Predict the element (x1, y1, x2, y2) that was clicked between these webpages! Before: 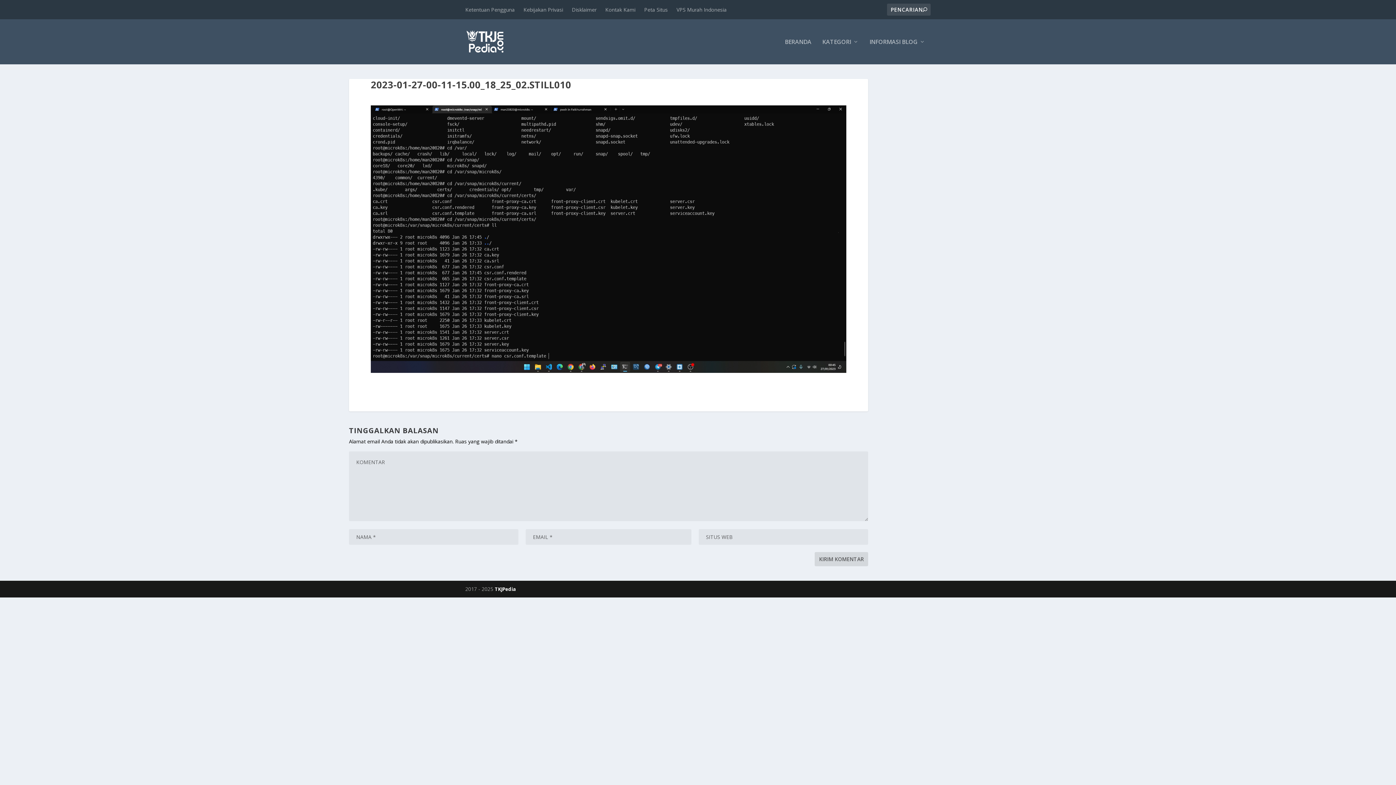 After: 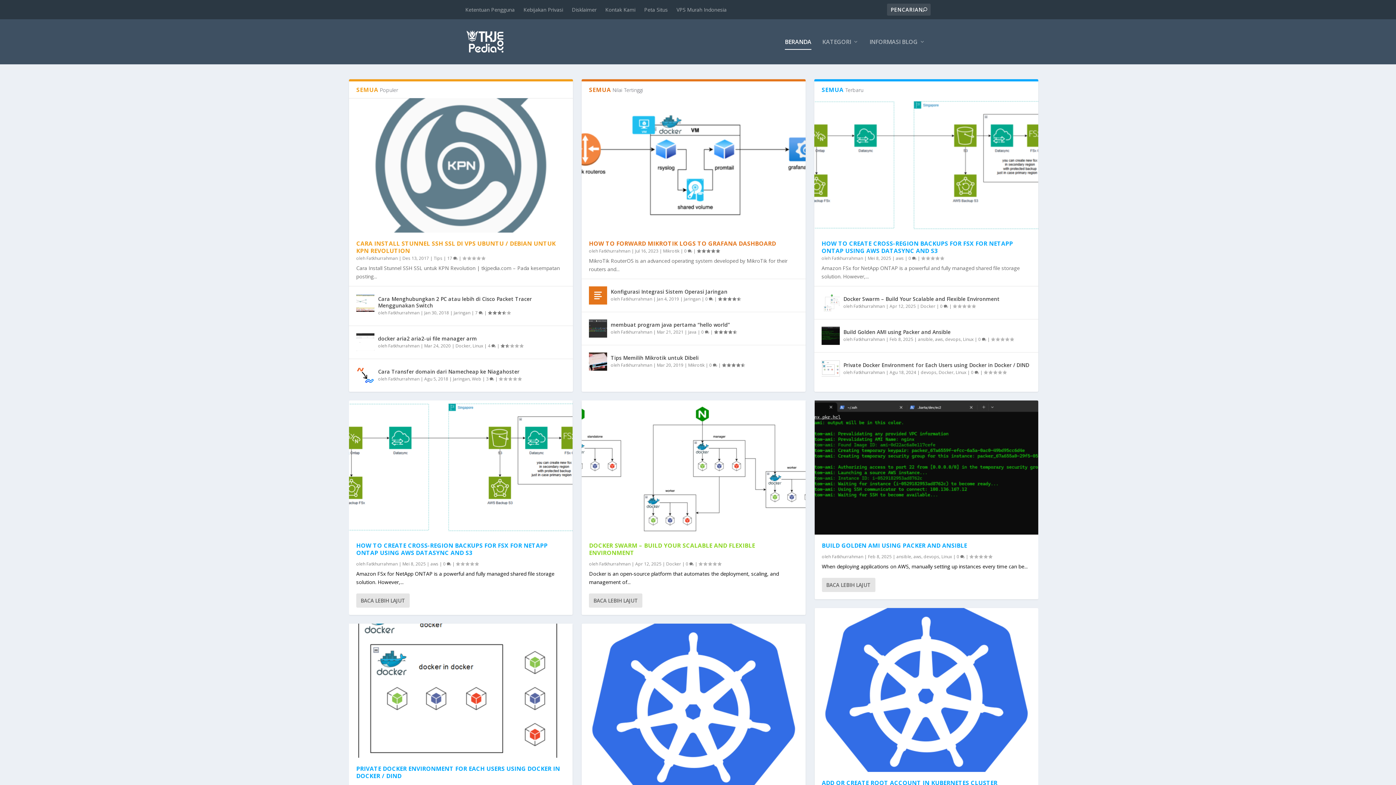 Action: label: BERANDA bbox: (785, 38, 811, 64)